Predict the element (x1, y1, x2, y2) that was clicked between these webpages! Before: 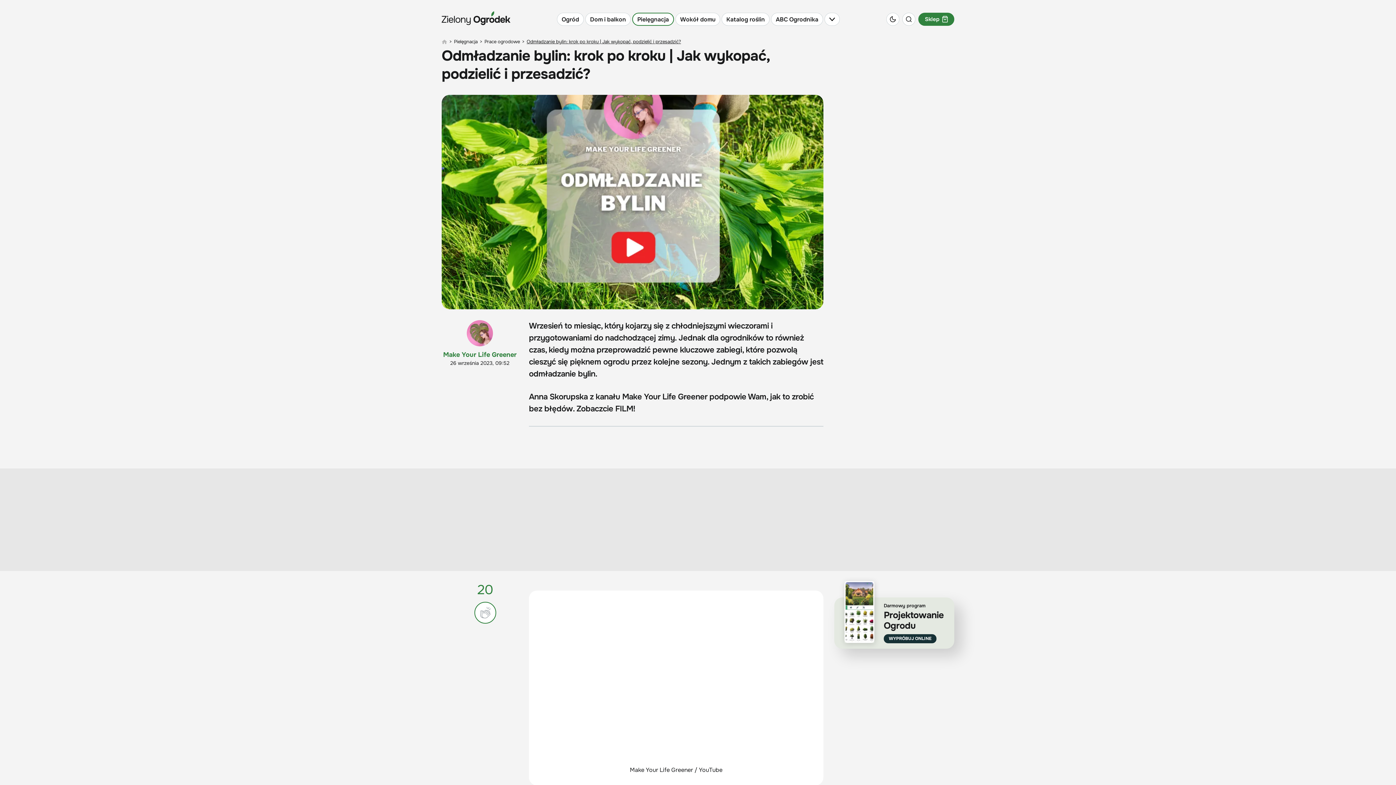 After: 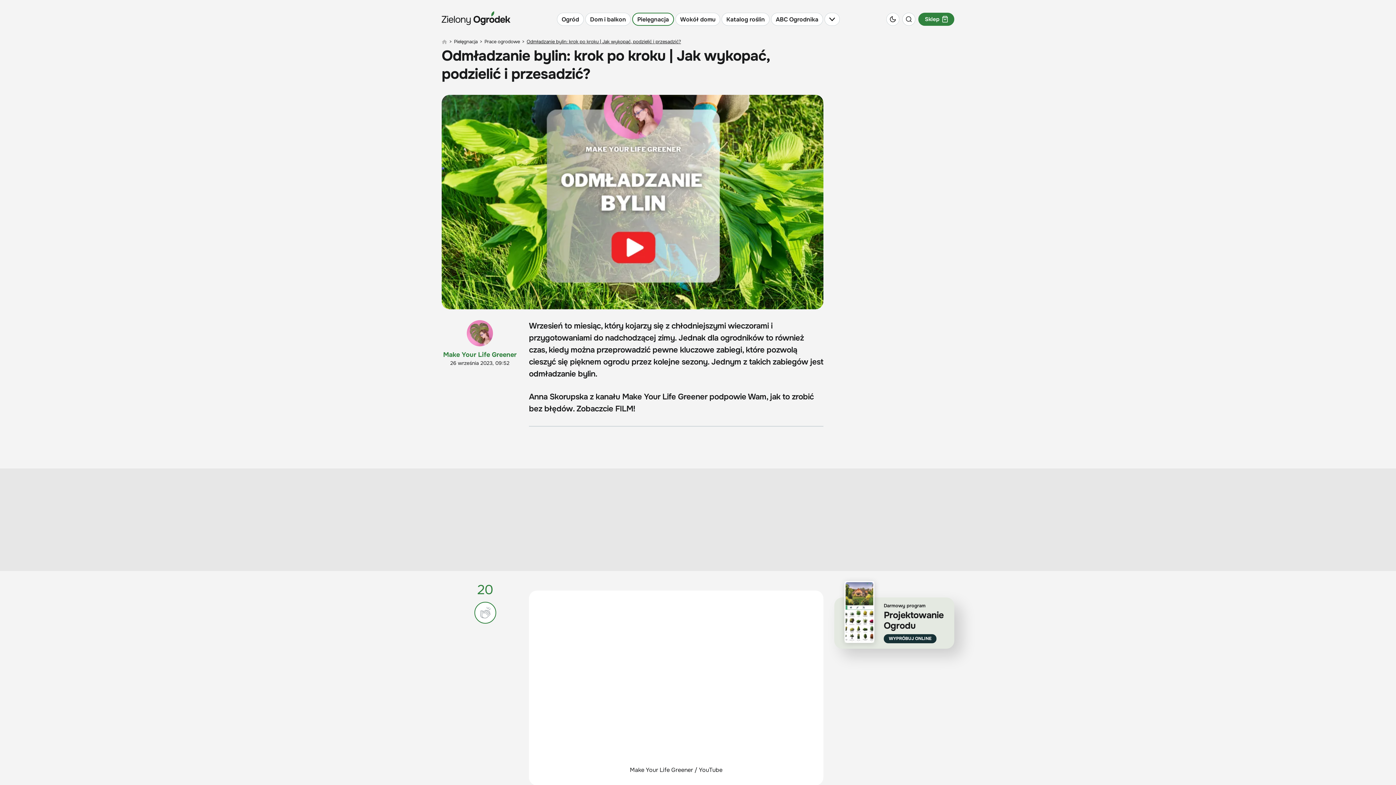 Action: label: Sklep bbox: (918, 12, 954, 25)